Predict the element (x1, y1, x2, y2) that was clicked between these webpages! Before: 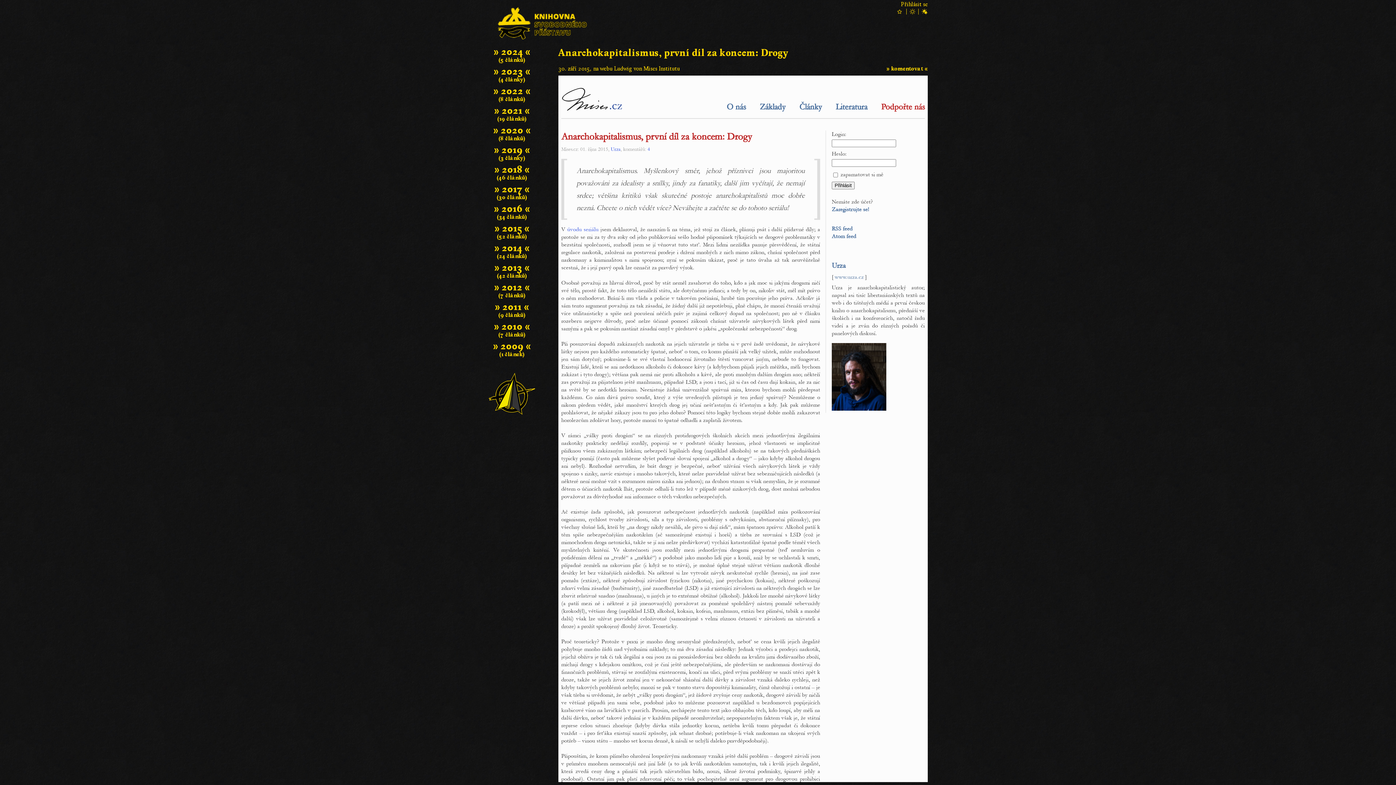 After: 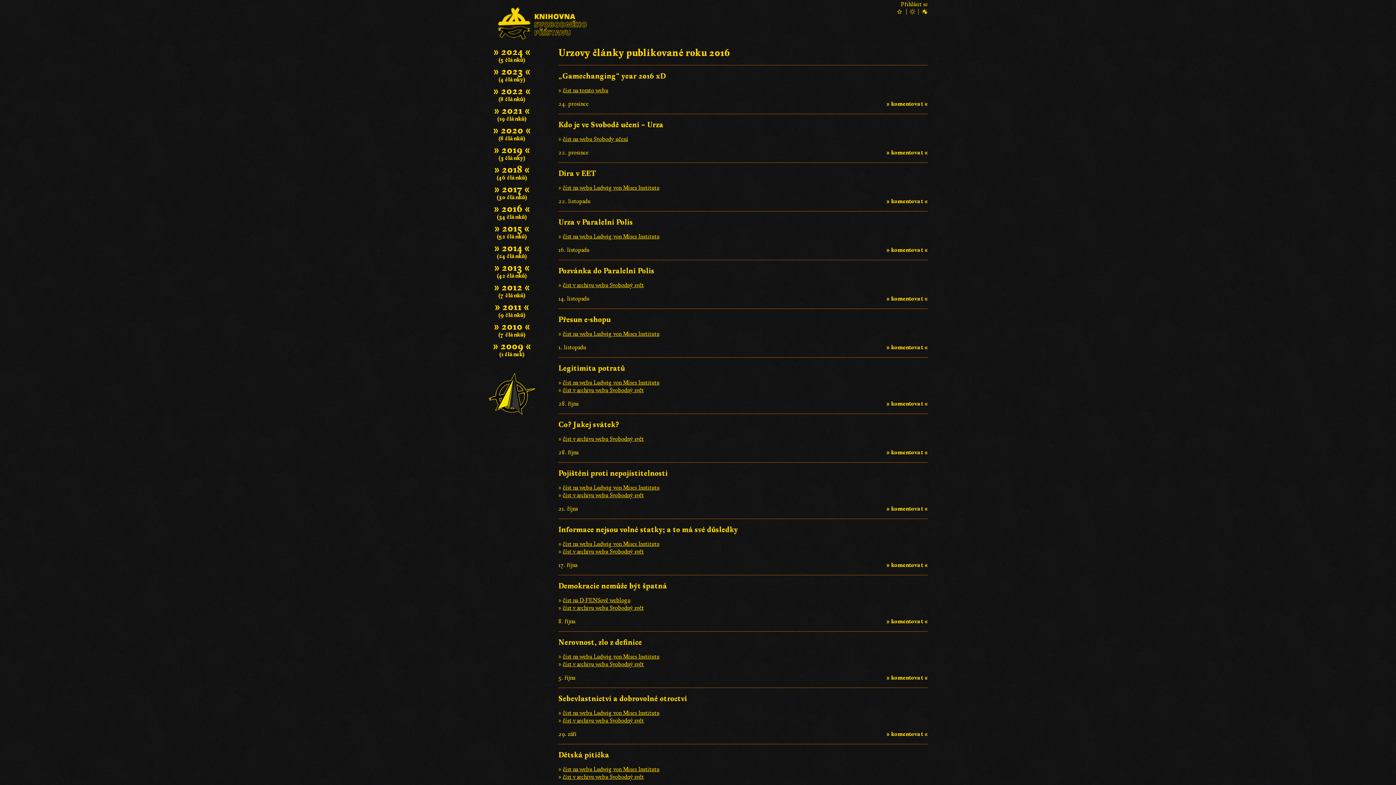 Action: bbox: (493, 202, 530, 214) label: » 2016 «